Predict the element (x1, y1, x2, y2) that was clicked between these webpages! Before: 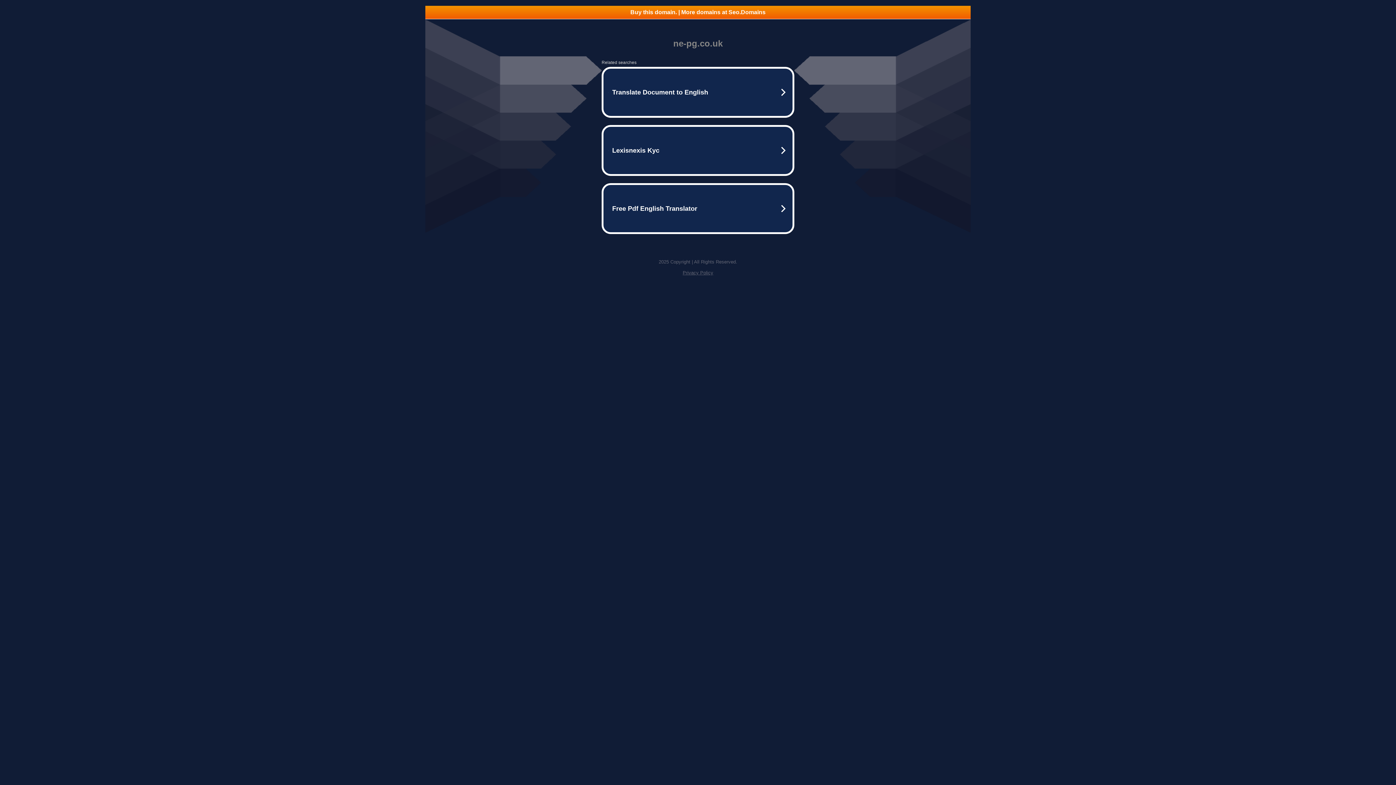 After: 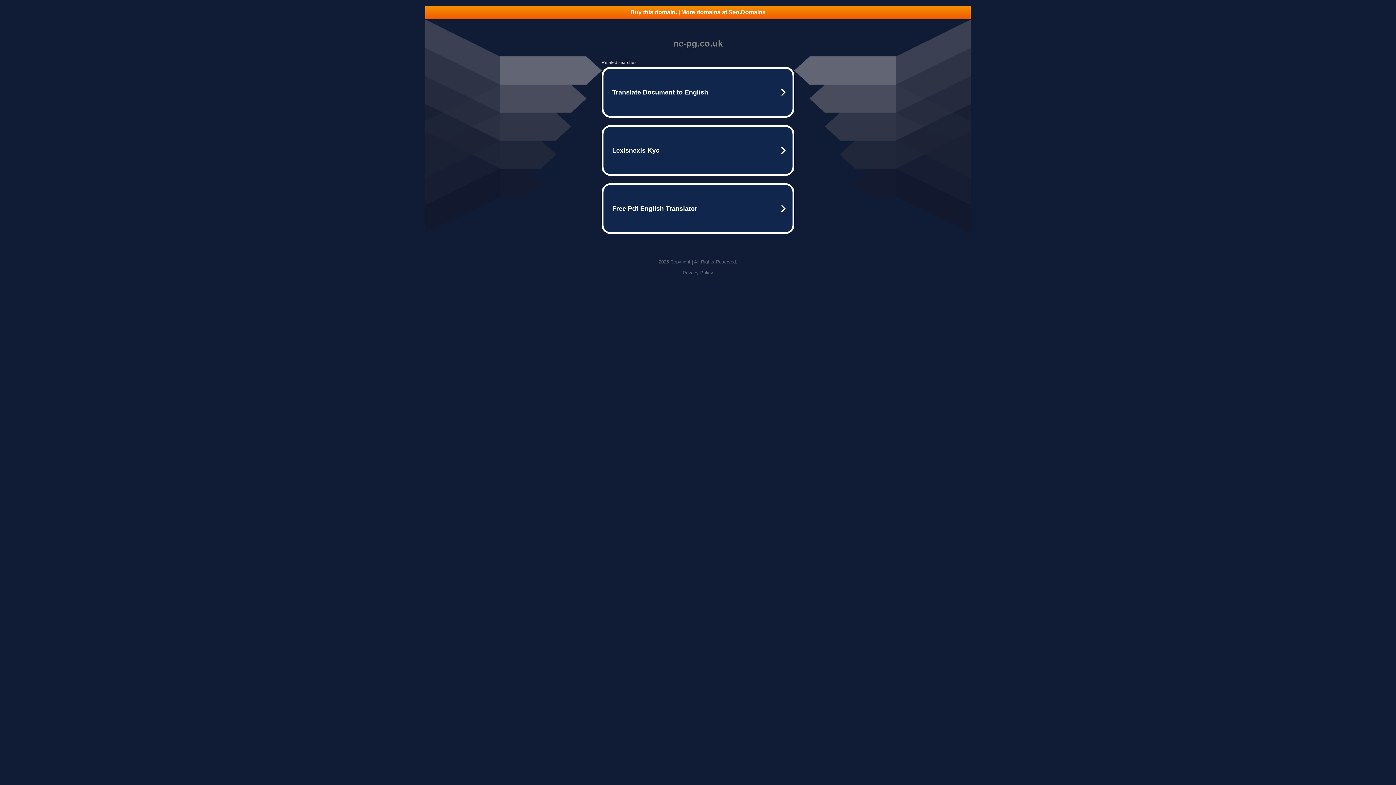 Action: label: Buy this domain. | More domains at Seo.Domains bbox: (425, 5, 970, 18)